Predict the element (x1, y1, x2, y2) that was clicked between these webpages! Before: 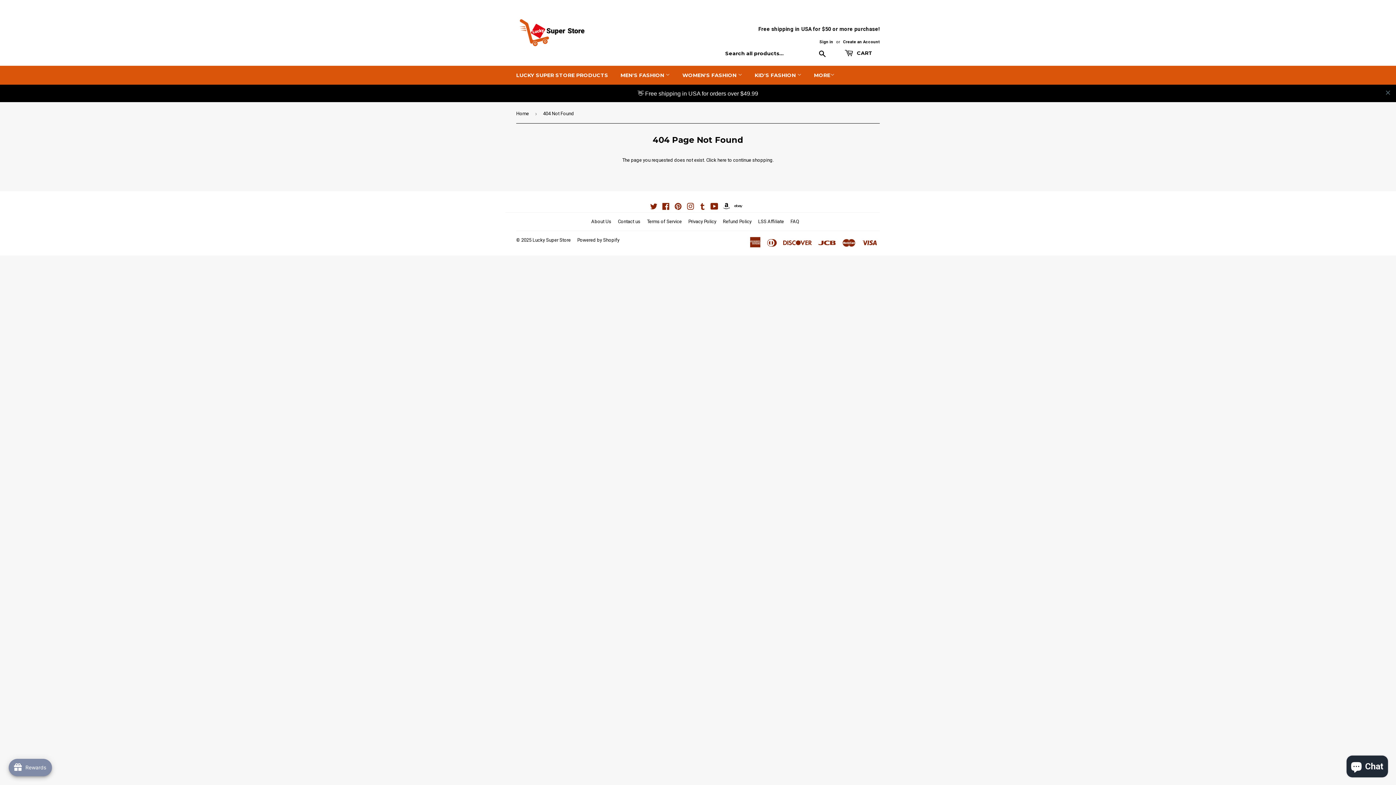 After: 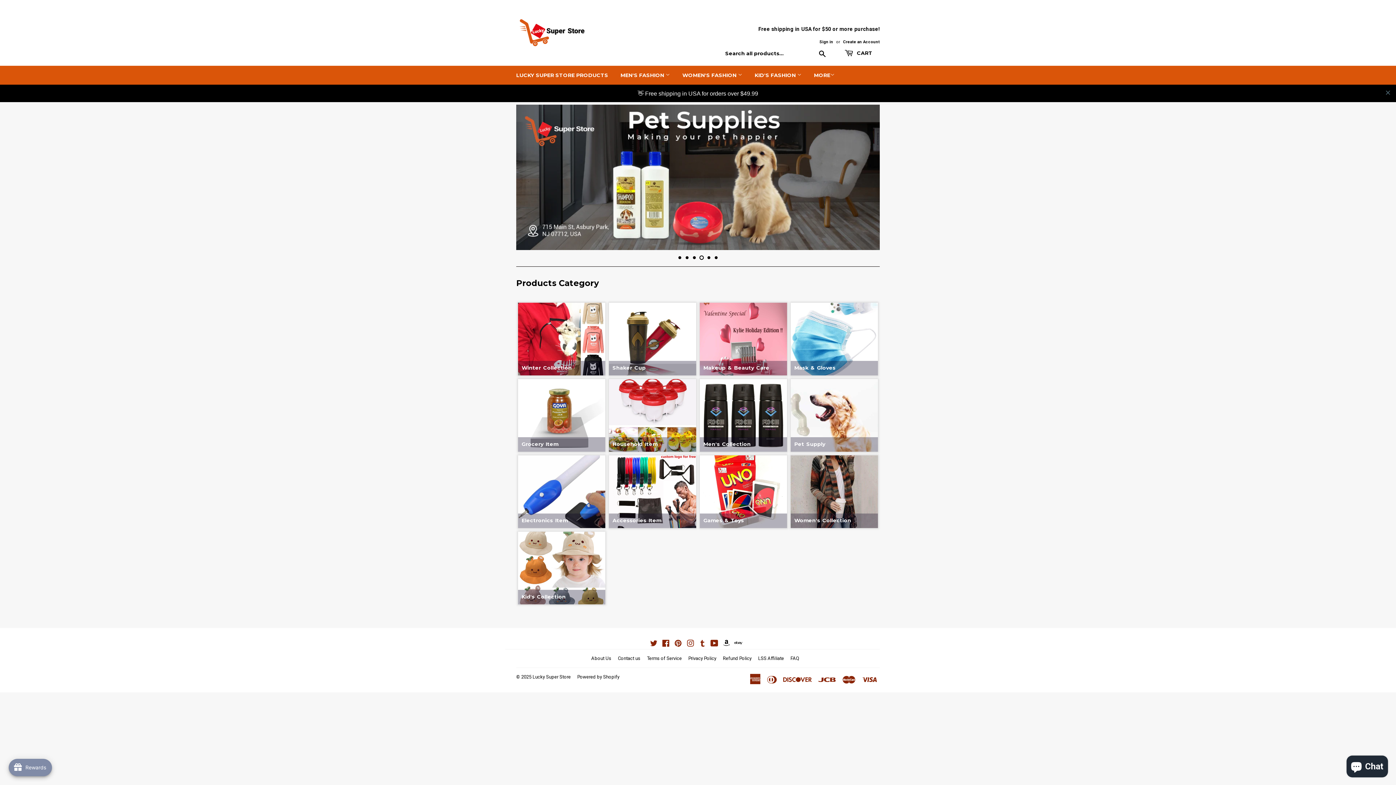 Action: bbox: (510, 65, 613, 84) label: LUCKY SUPER STORE PRODUCTS